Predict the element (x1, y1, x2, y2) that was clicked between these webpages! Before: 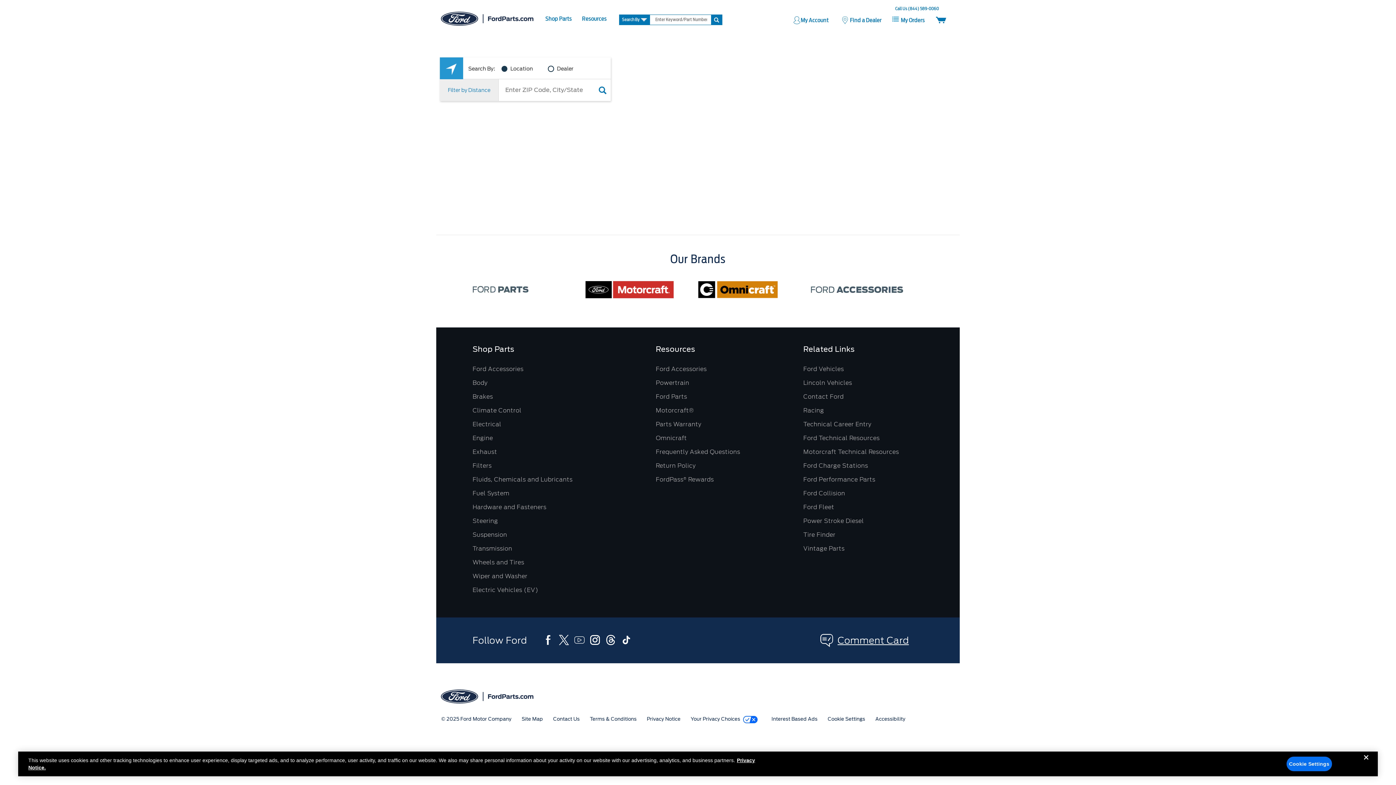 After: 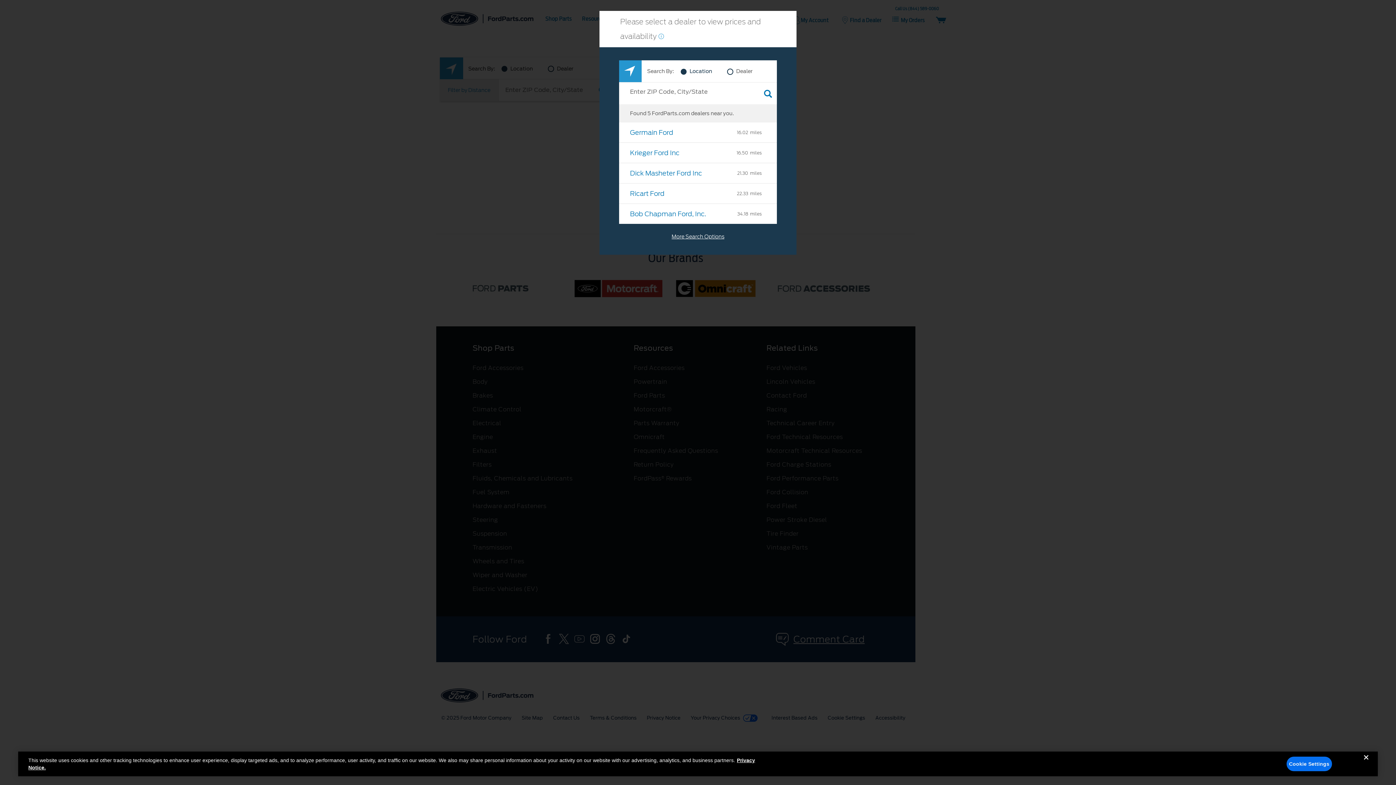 Action: bbox: (472, 434, 493, 441) label: Engine